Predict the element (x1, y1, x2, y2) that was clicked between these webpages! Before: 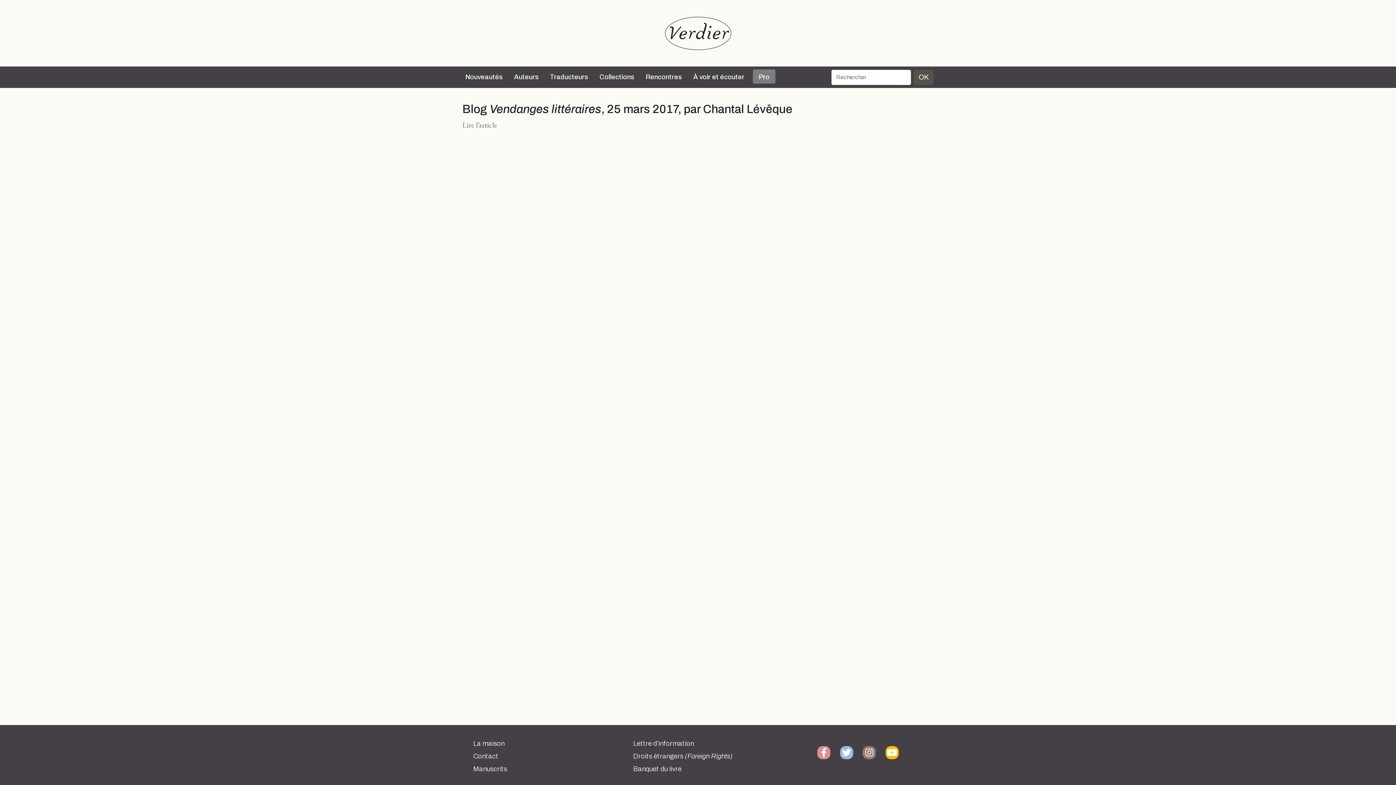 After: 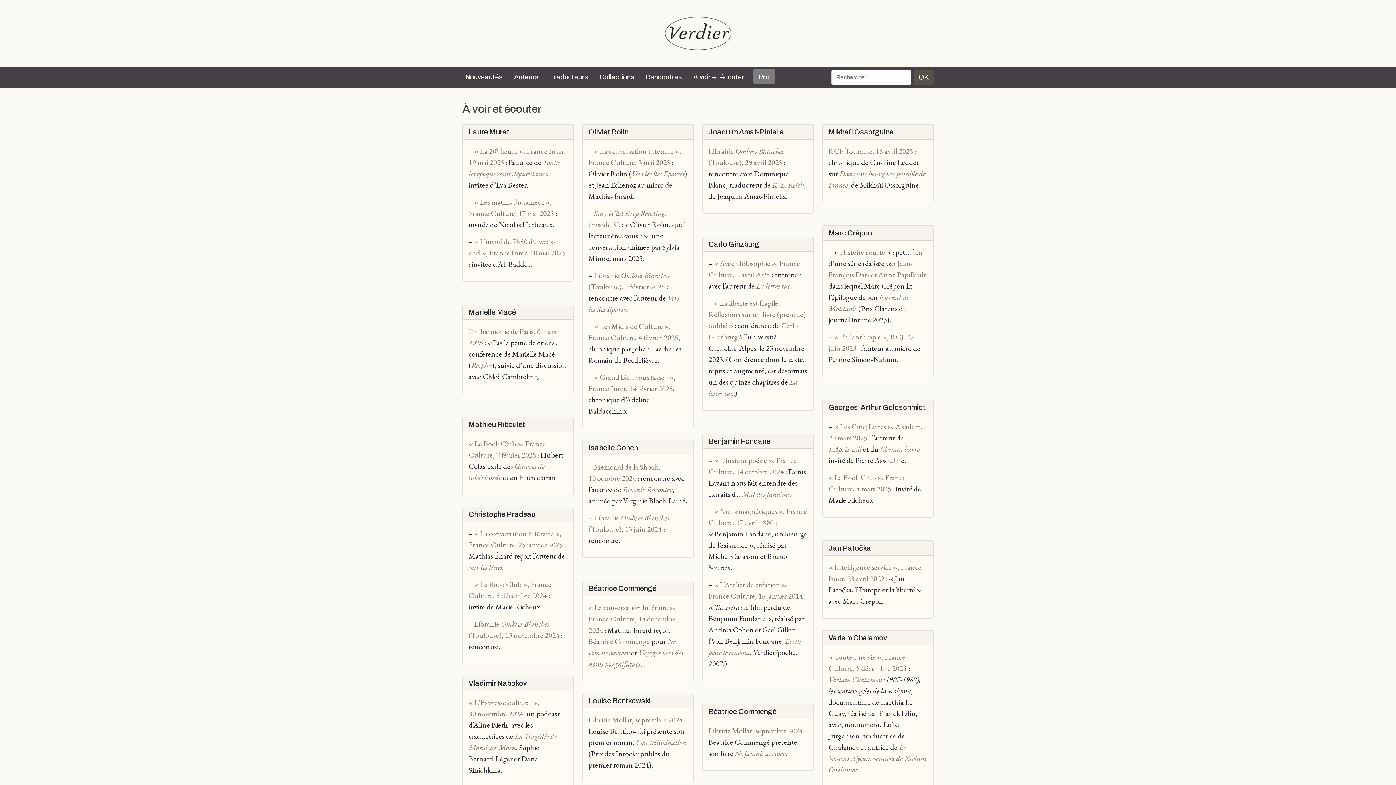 Action: bbox: (690, 69, 747, 85) label: À voir et écouter